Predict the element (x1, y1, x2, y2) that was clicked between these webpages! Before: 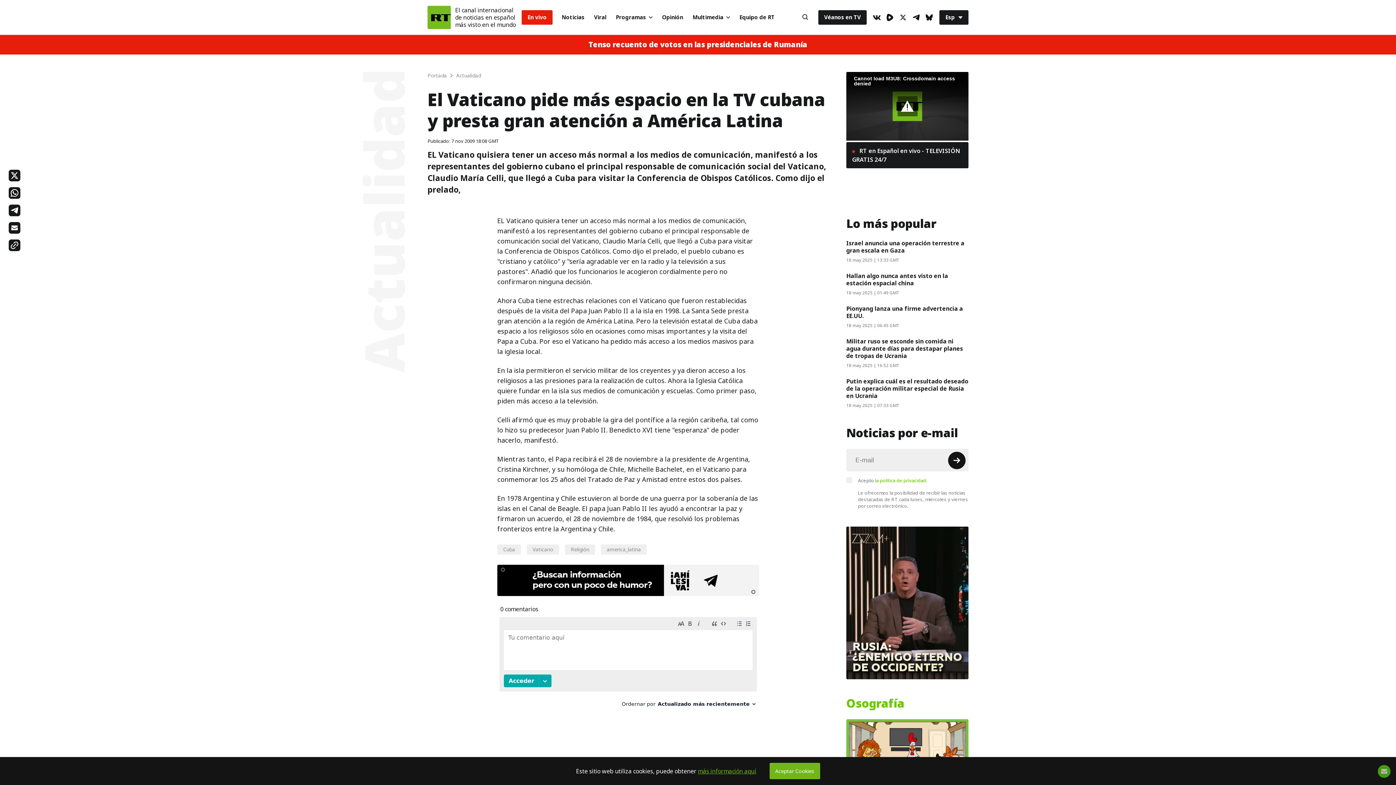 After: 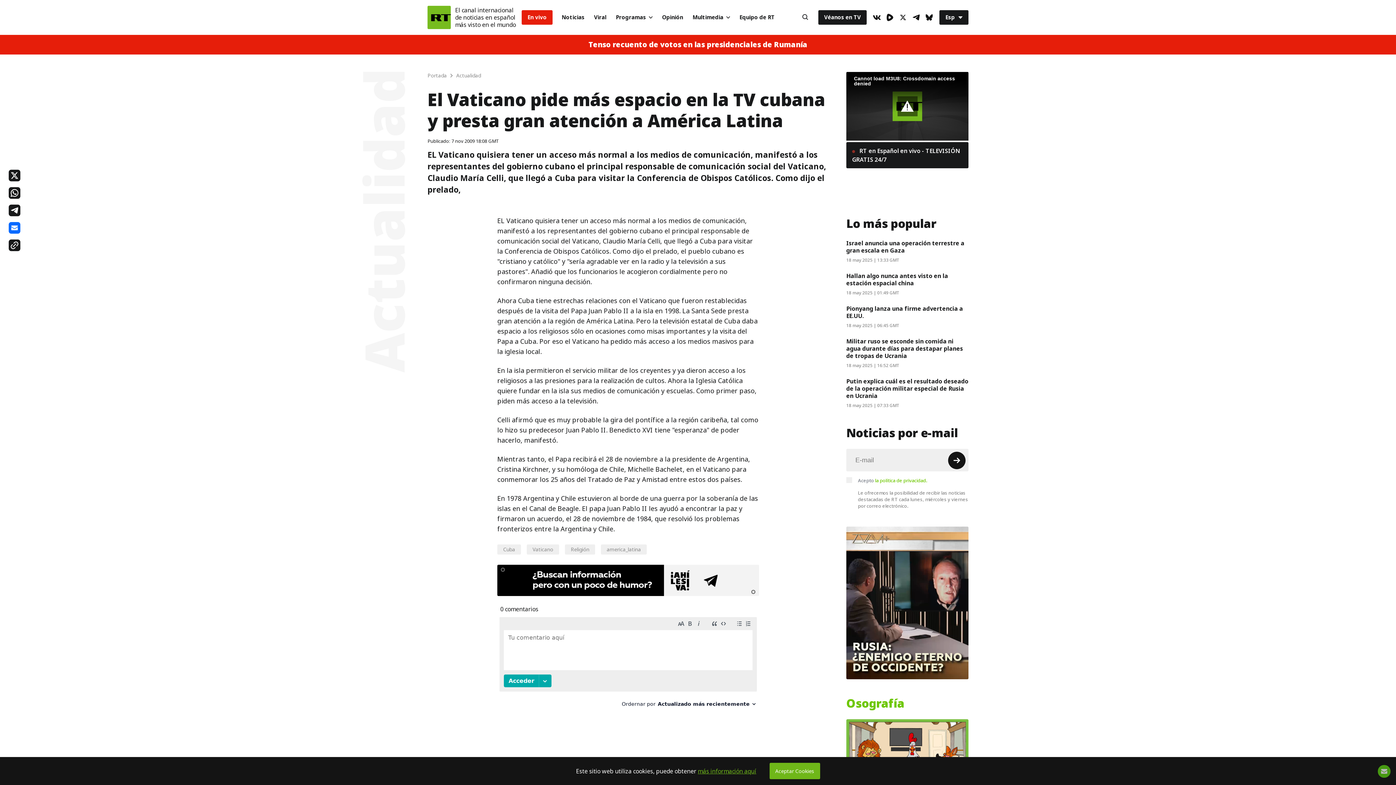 Action: bbox: (8, 222, 20, 233)